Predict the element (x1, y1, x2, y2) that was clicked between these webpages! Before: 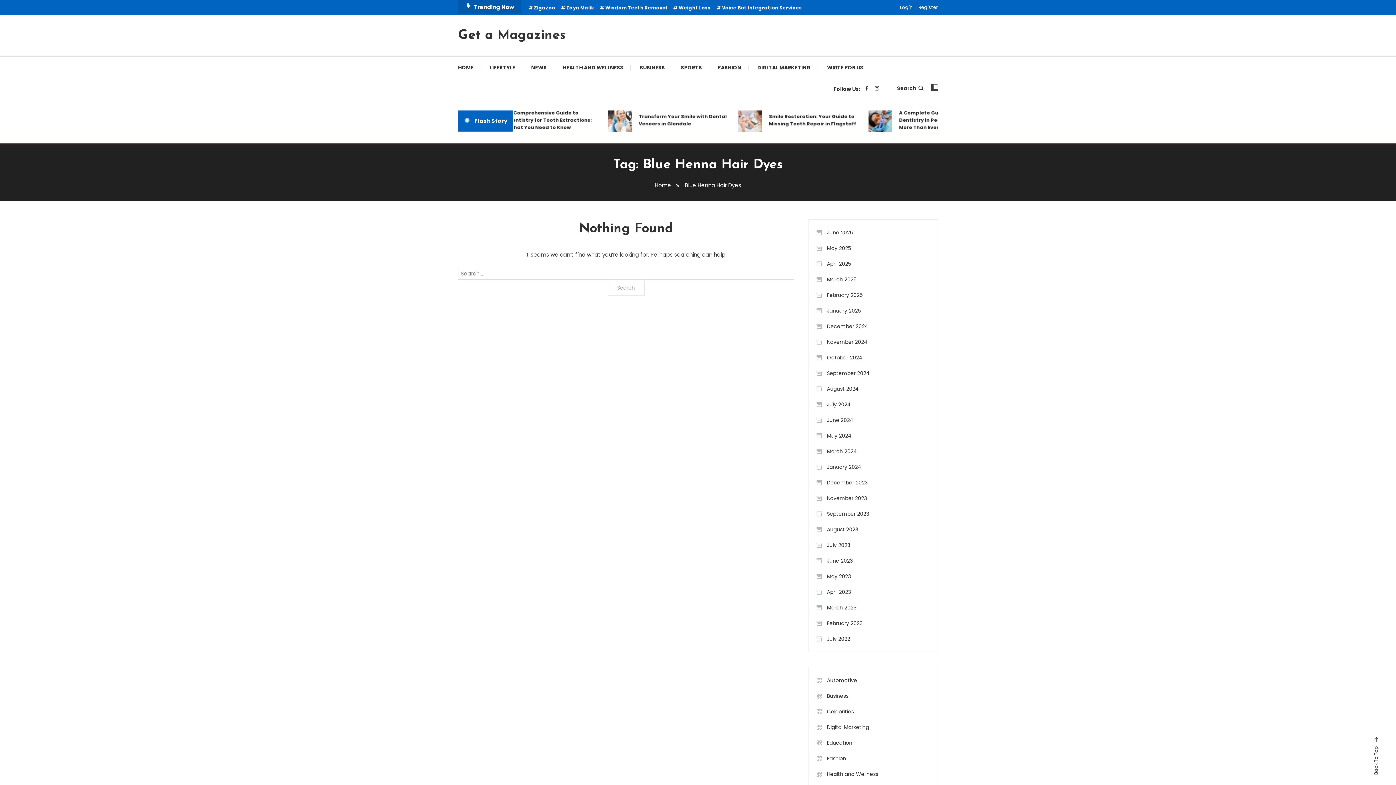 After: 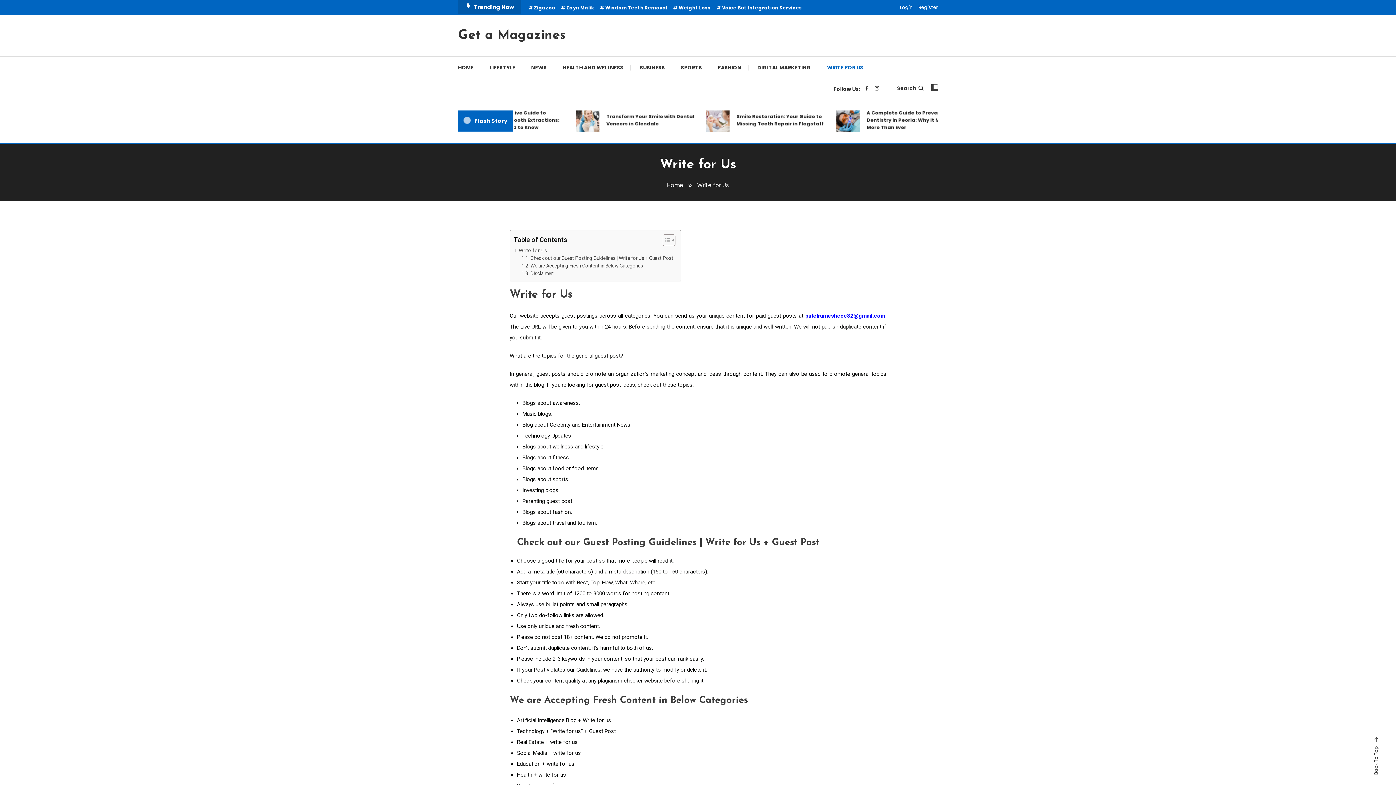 Action: label: WRITE FOR US bbox: (820, 56, 870, 78)